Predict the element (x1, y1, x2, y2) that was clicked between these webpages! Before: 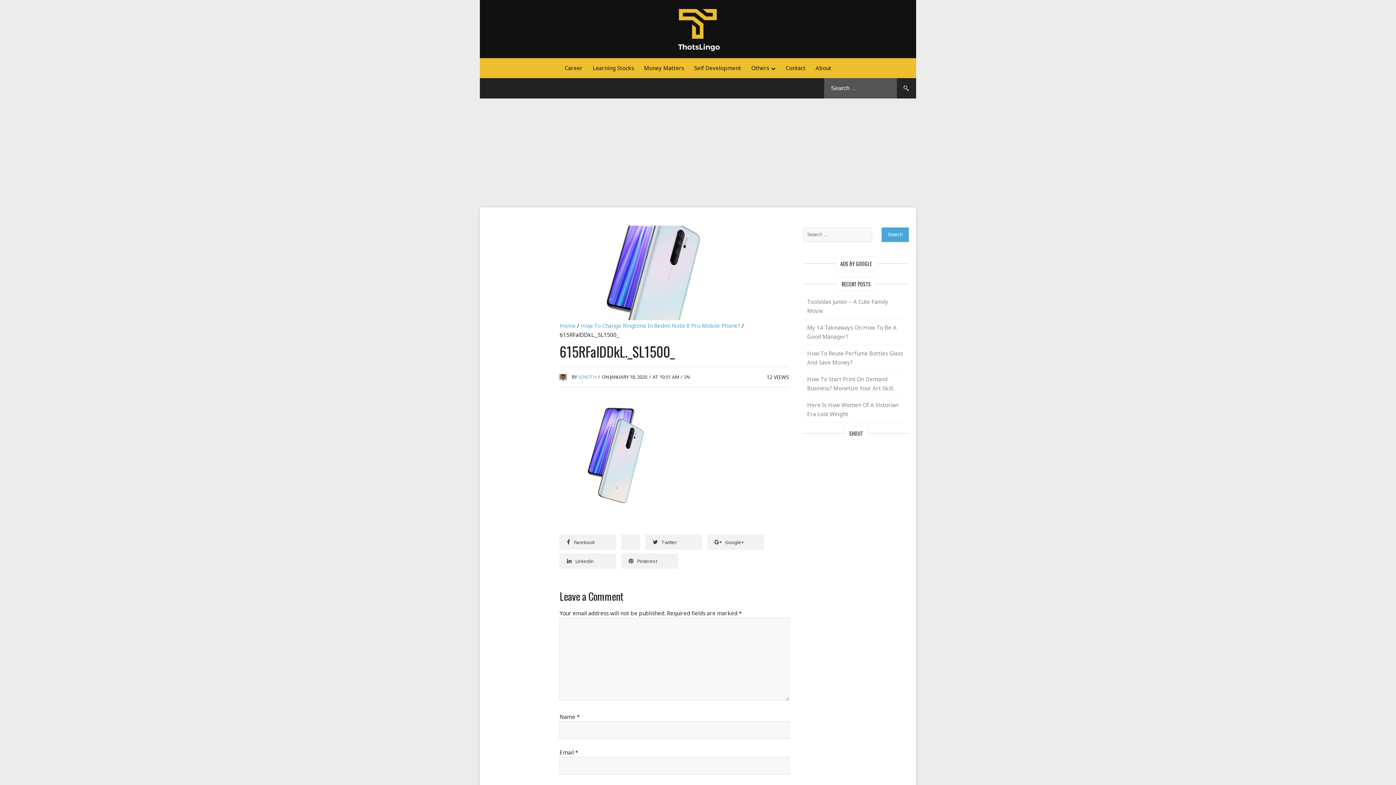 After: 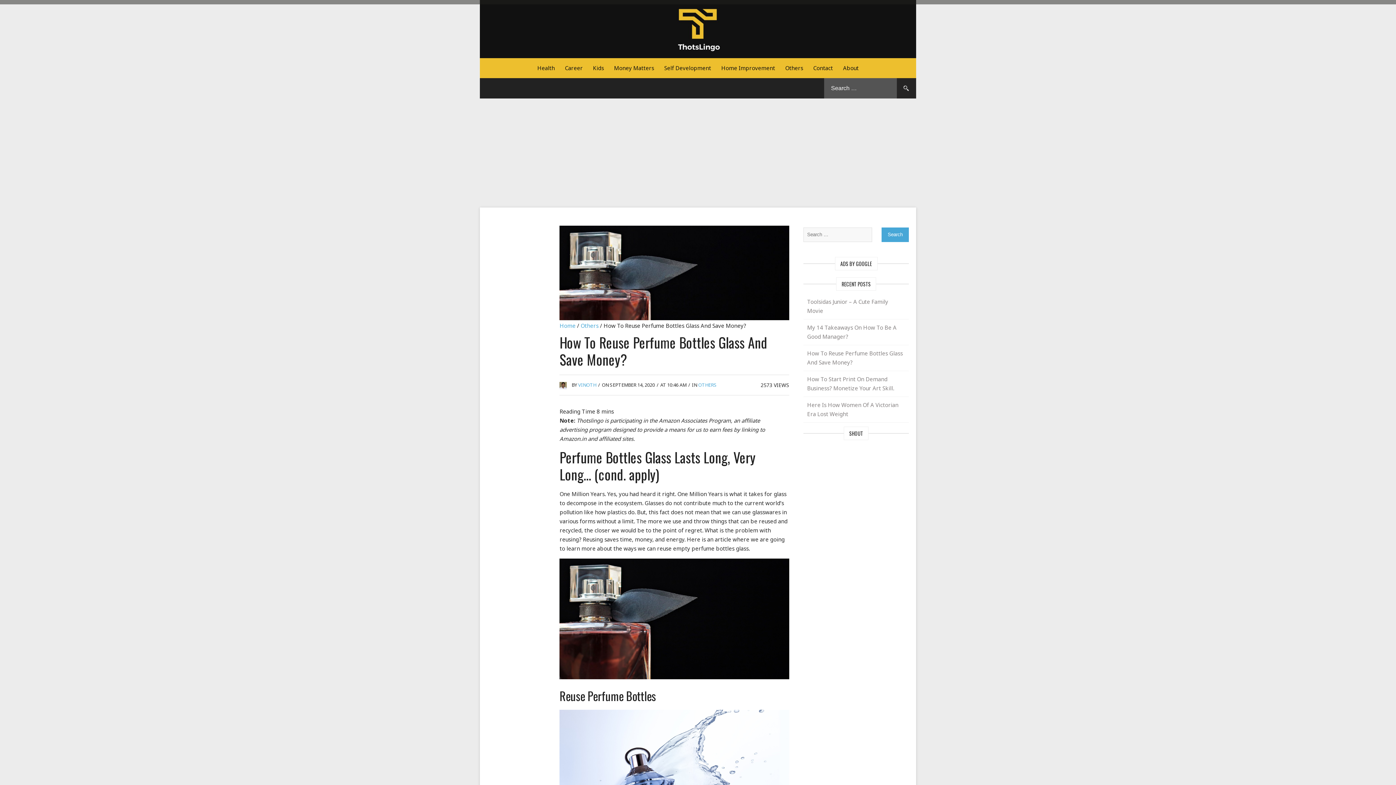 Action: bbox: (803, 345, 909, 371) label: How To Reuse Perfume Bottles Glass And Save Money?